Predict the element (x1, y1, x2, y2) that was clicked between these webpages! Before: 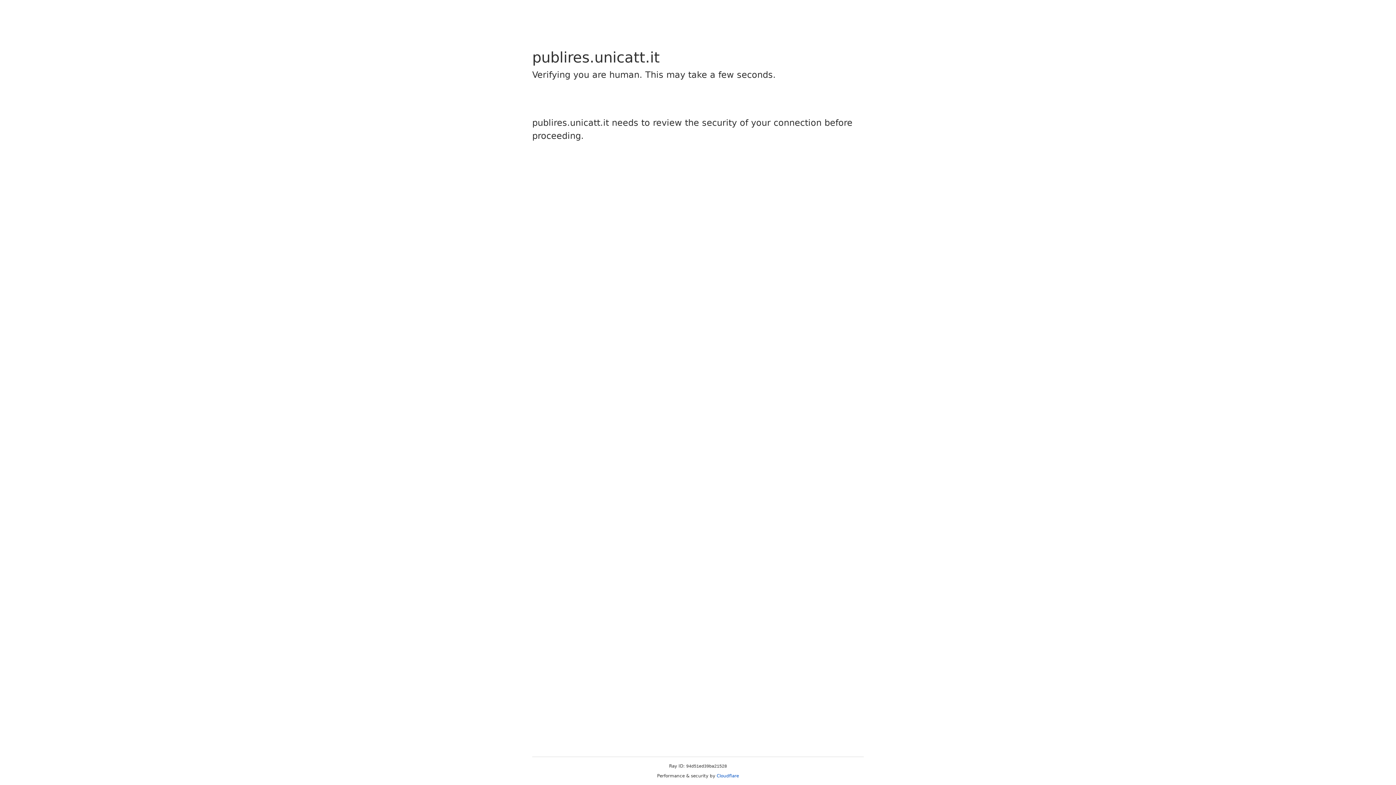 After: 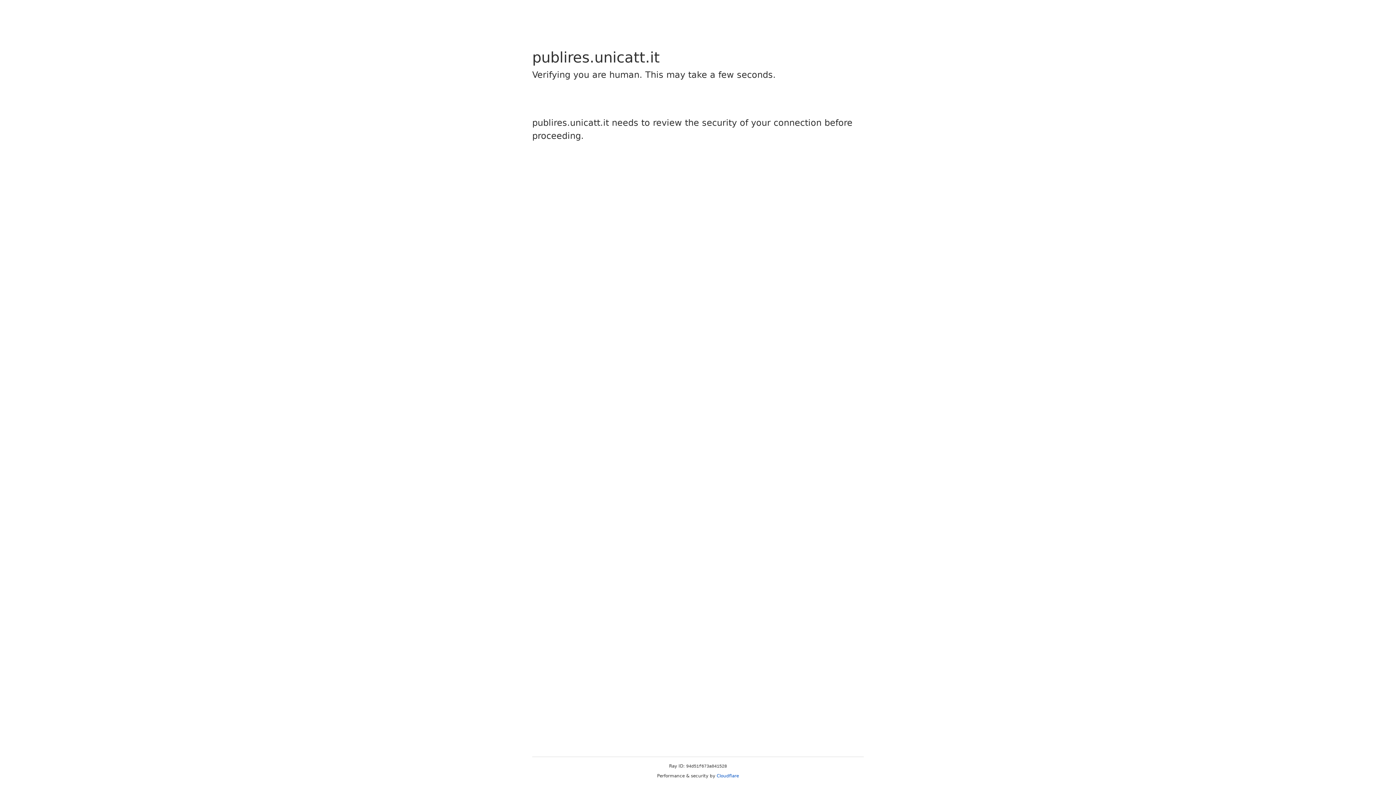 Action: bbox: (716, 773, 739, 778) label: Cloudflare